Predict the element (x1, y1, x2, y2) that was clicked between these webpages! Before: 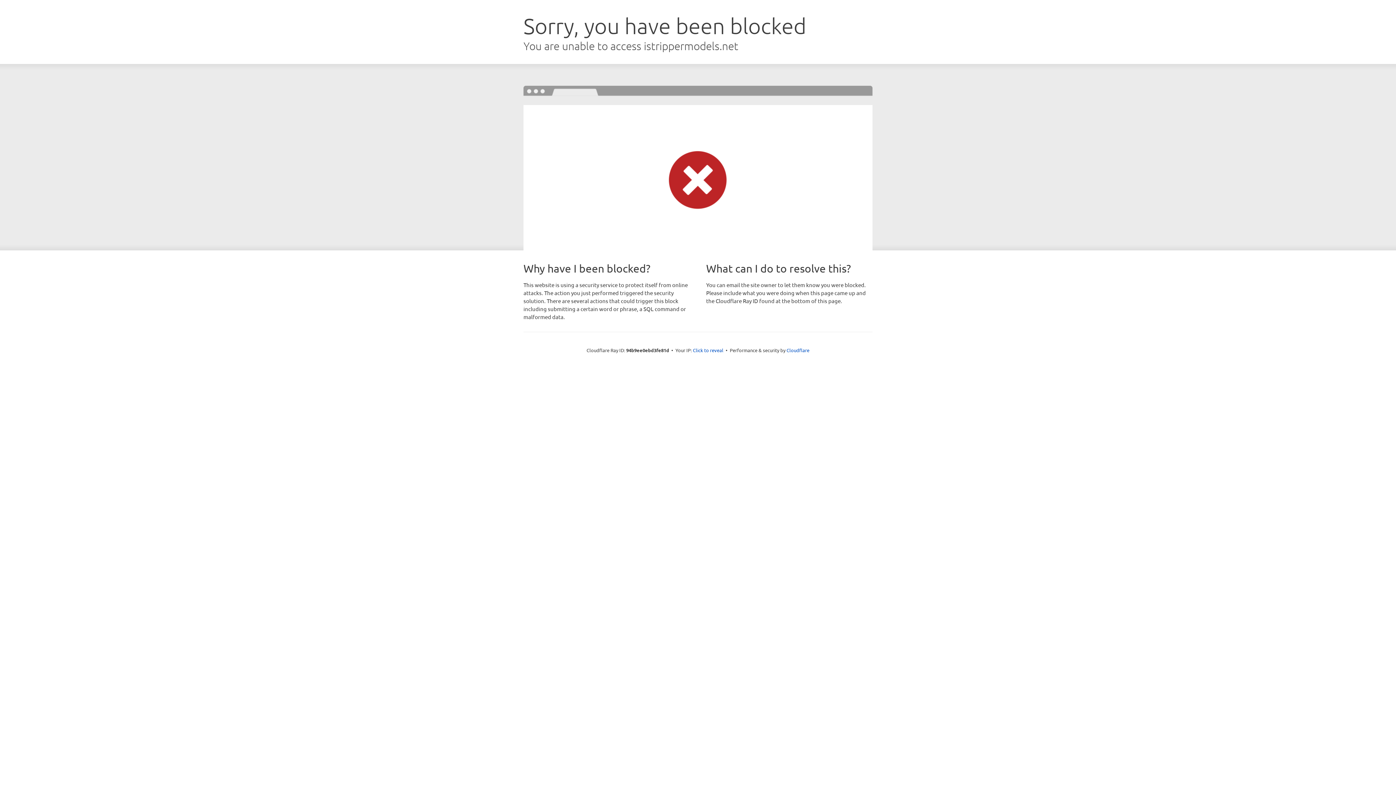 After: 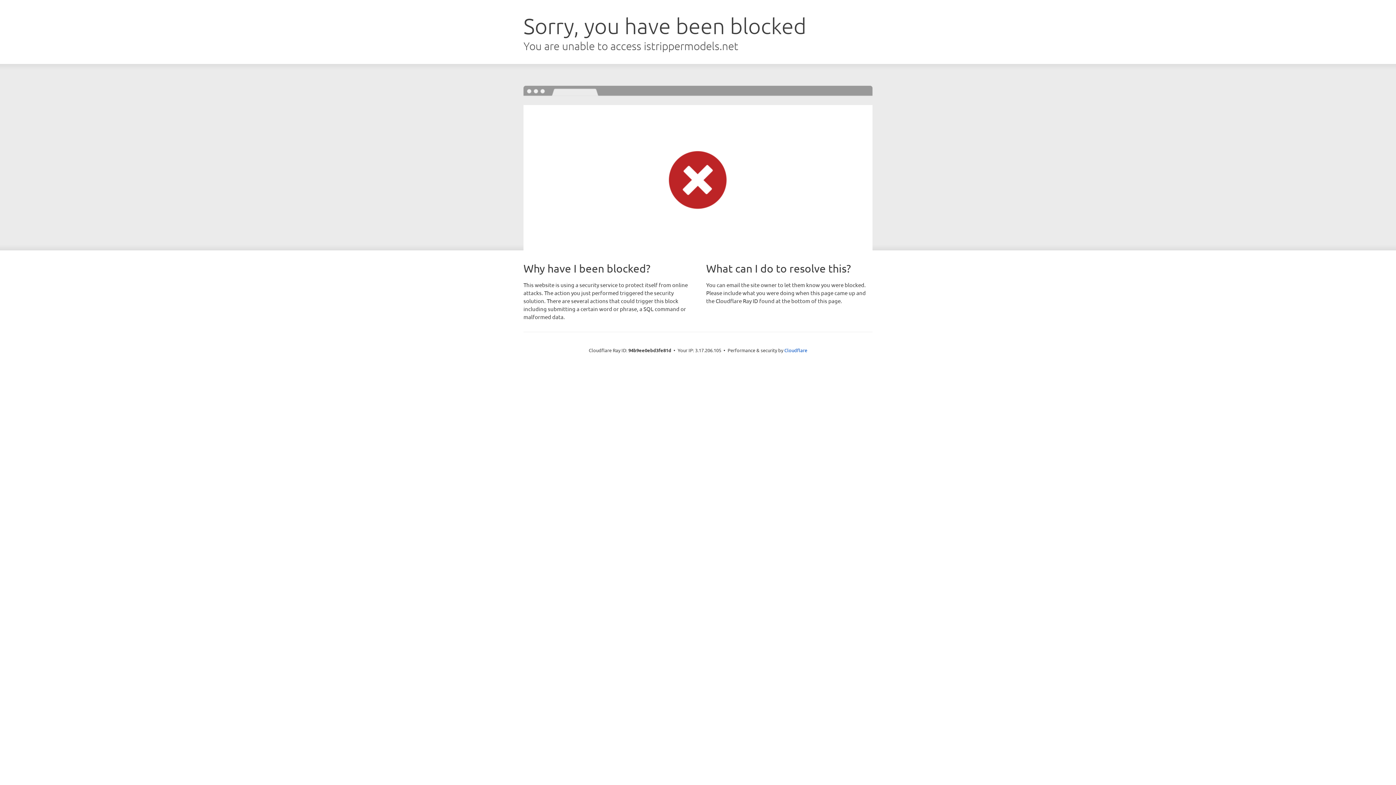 Action: label: Click to reveal bbox: (693, 346, 723, 353)